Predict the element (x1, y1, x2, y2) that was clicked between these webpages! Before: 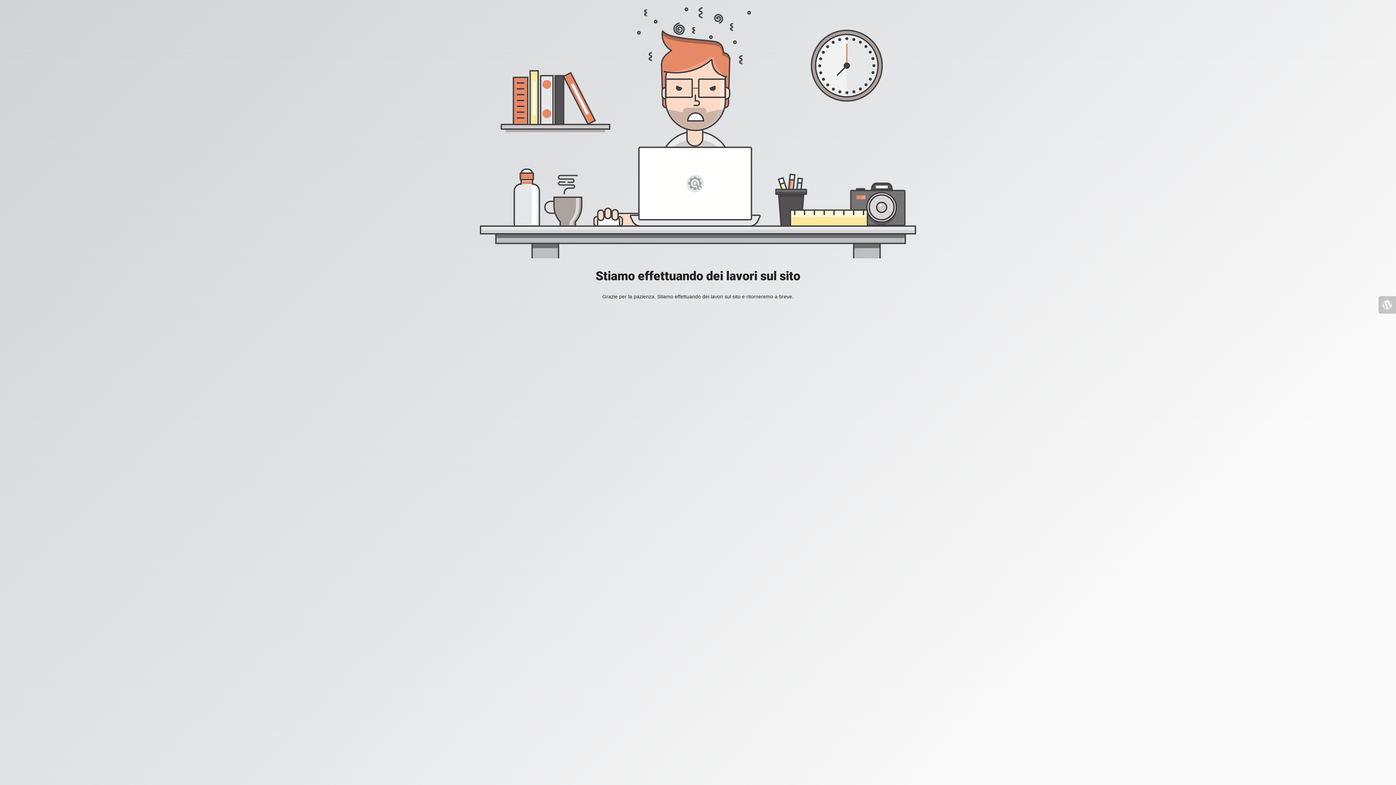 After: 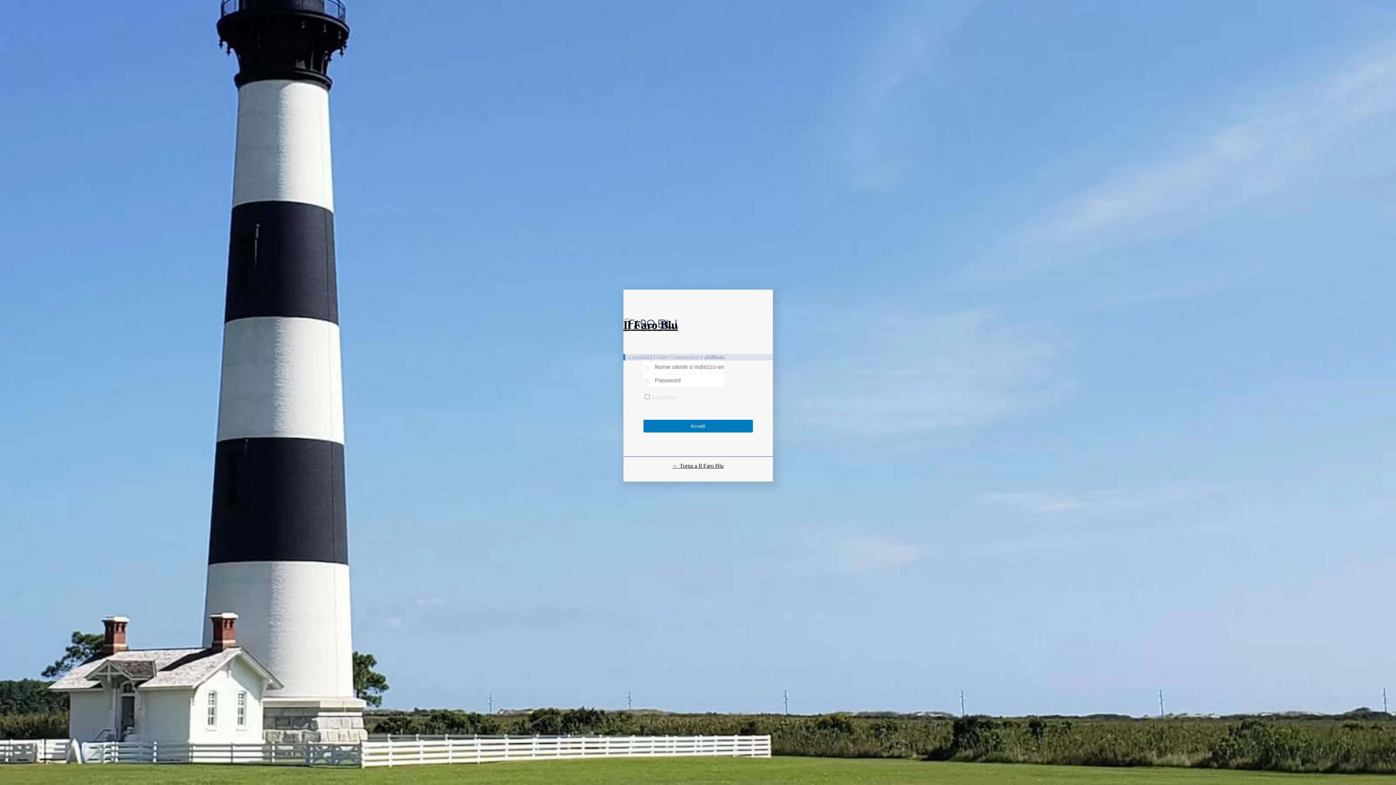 Action: bbox: (1378, 296, 1396, 313)